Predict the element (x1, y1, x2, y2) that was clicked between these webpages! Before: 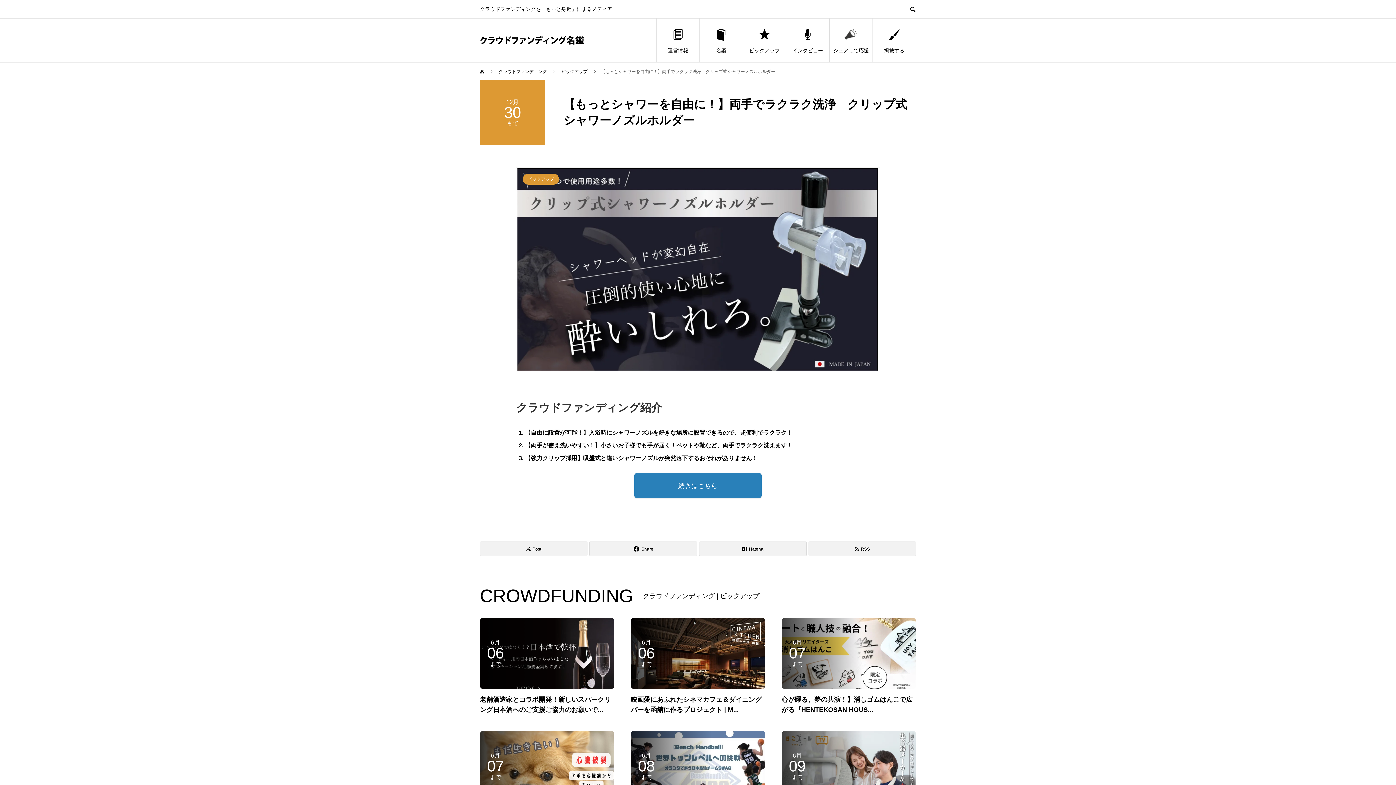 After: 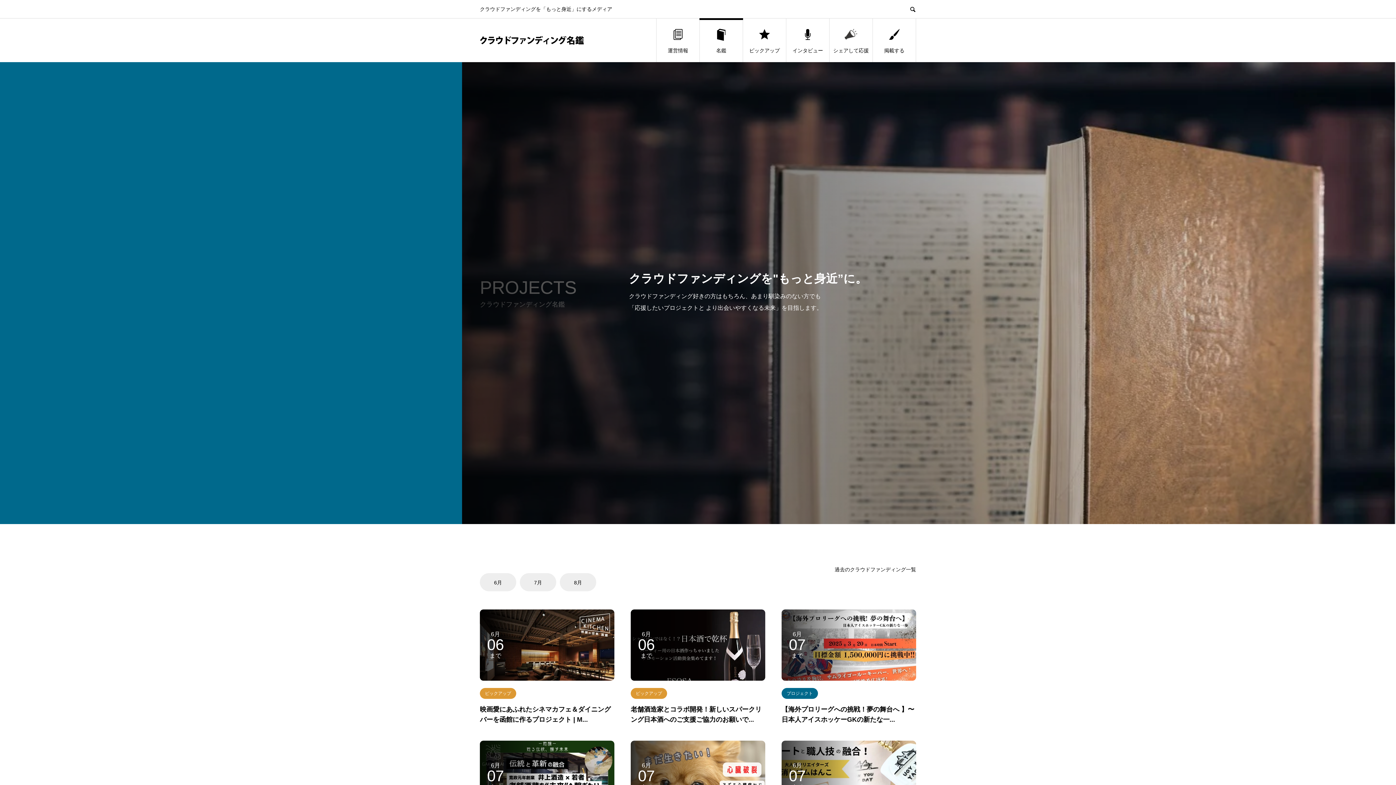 Action: label: 名鑑 bbox: (700, 18, 742, 62)